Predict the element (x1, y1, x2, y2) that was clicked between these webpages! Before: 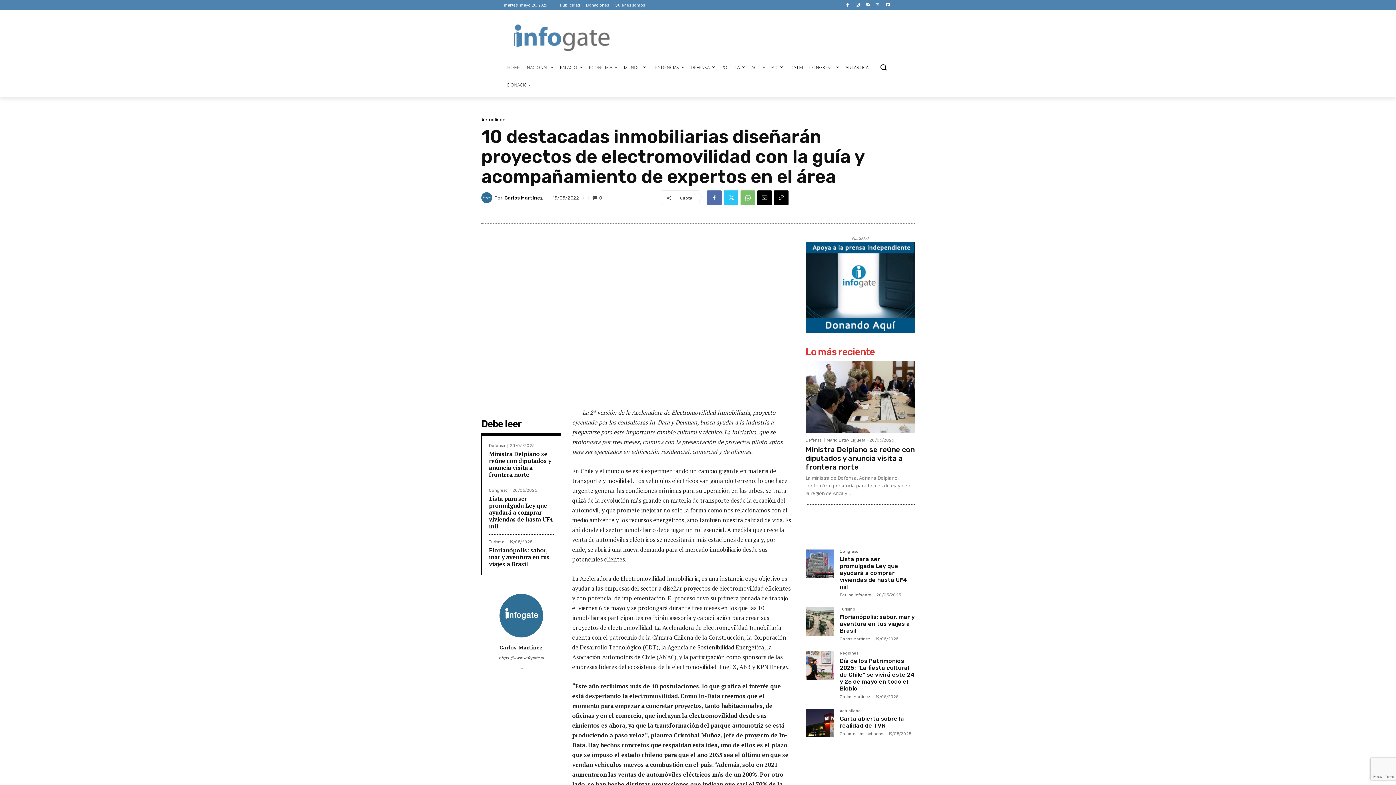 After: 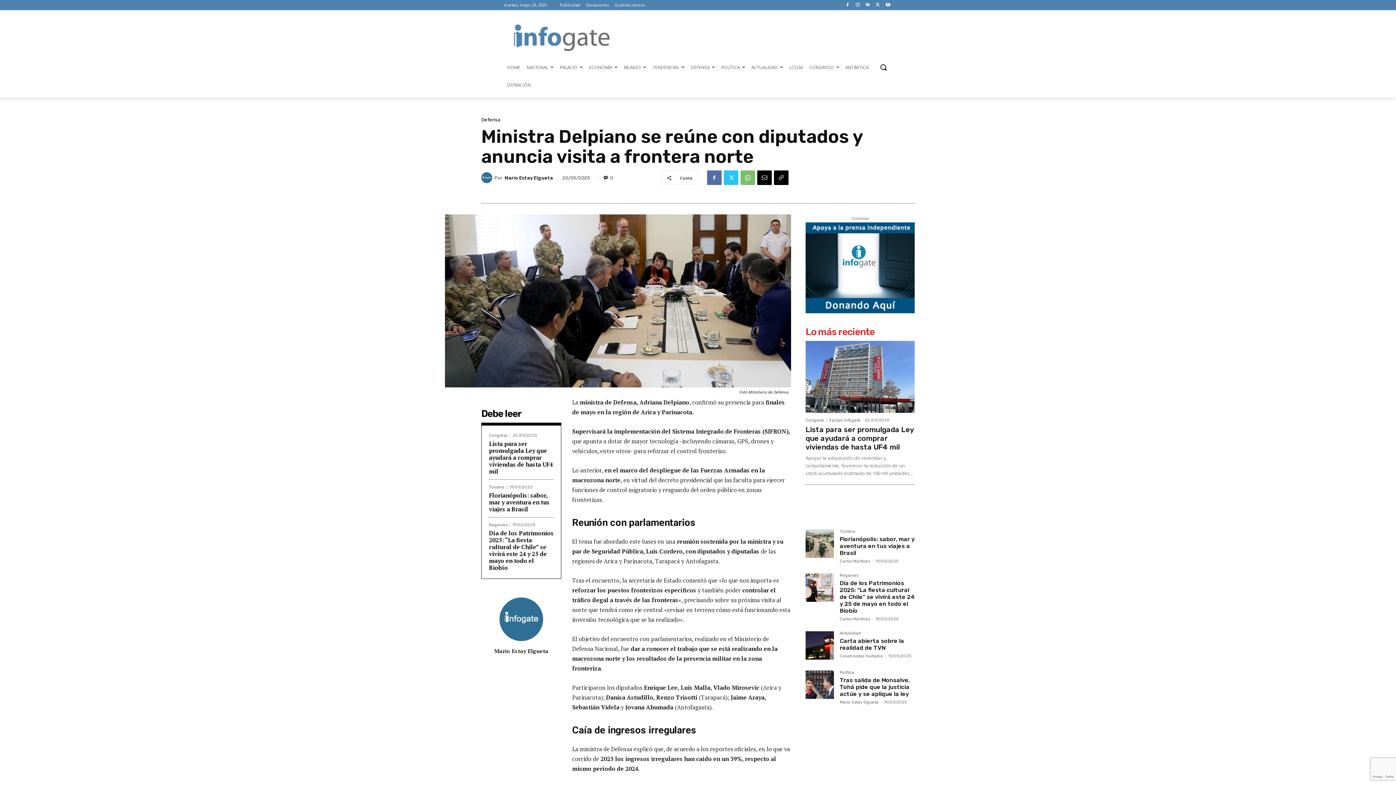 Action: bbox: (805, 445, 914, 471) label: Ministra Delpiano se reúne con diputados y anuncia visita a frontera norte